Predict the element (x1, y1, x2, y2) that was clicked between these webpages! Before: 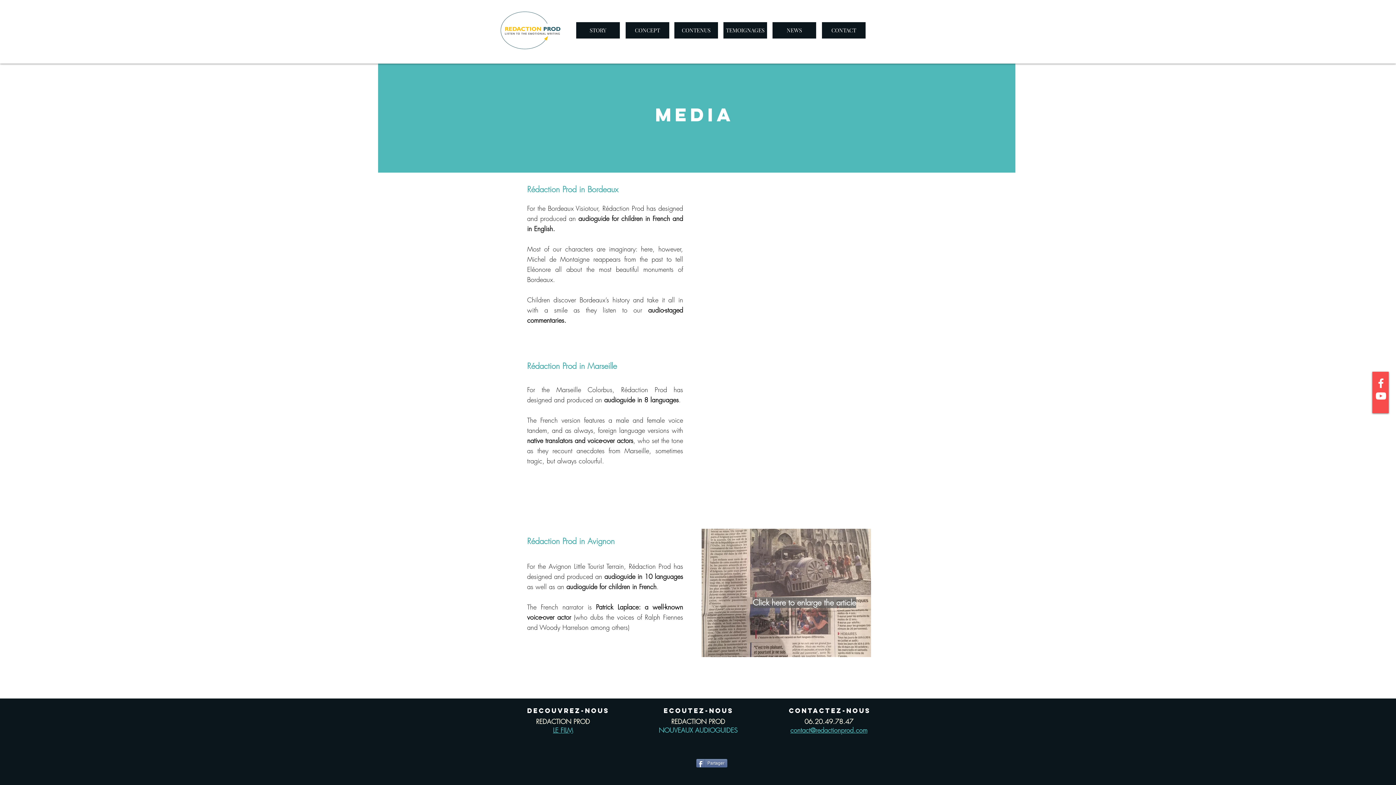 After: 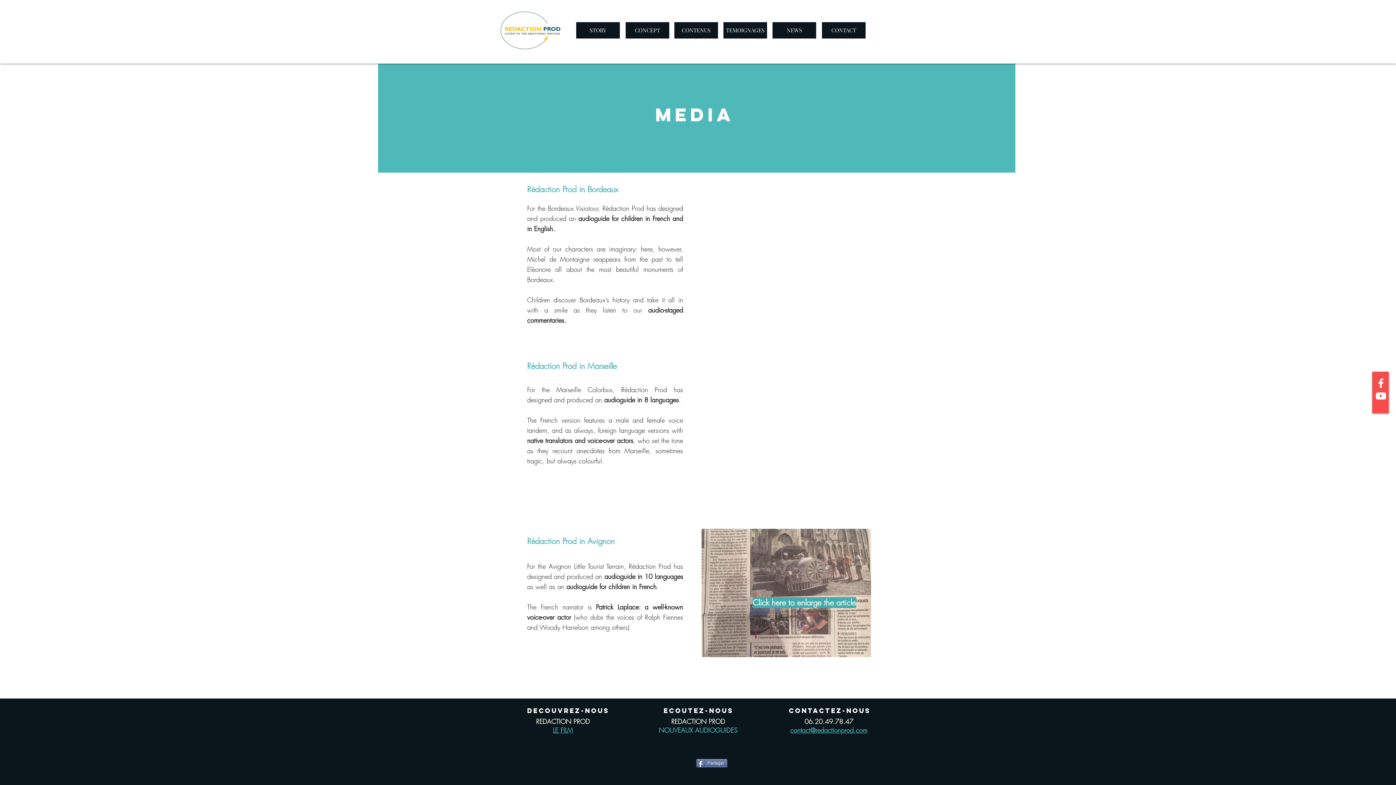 Action: bbox: (752, 597, 856, 608) label: Click here to enlarge the article